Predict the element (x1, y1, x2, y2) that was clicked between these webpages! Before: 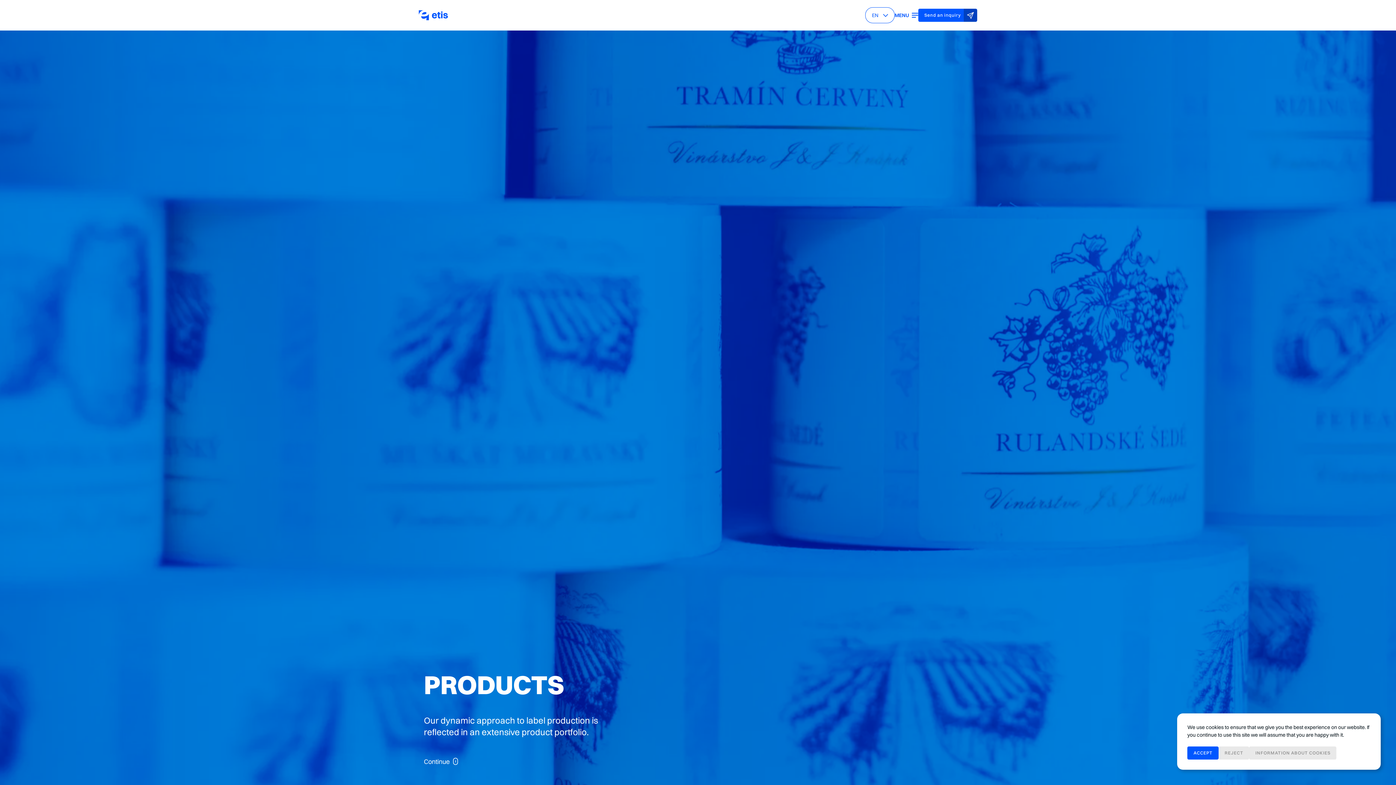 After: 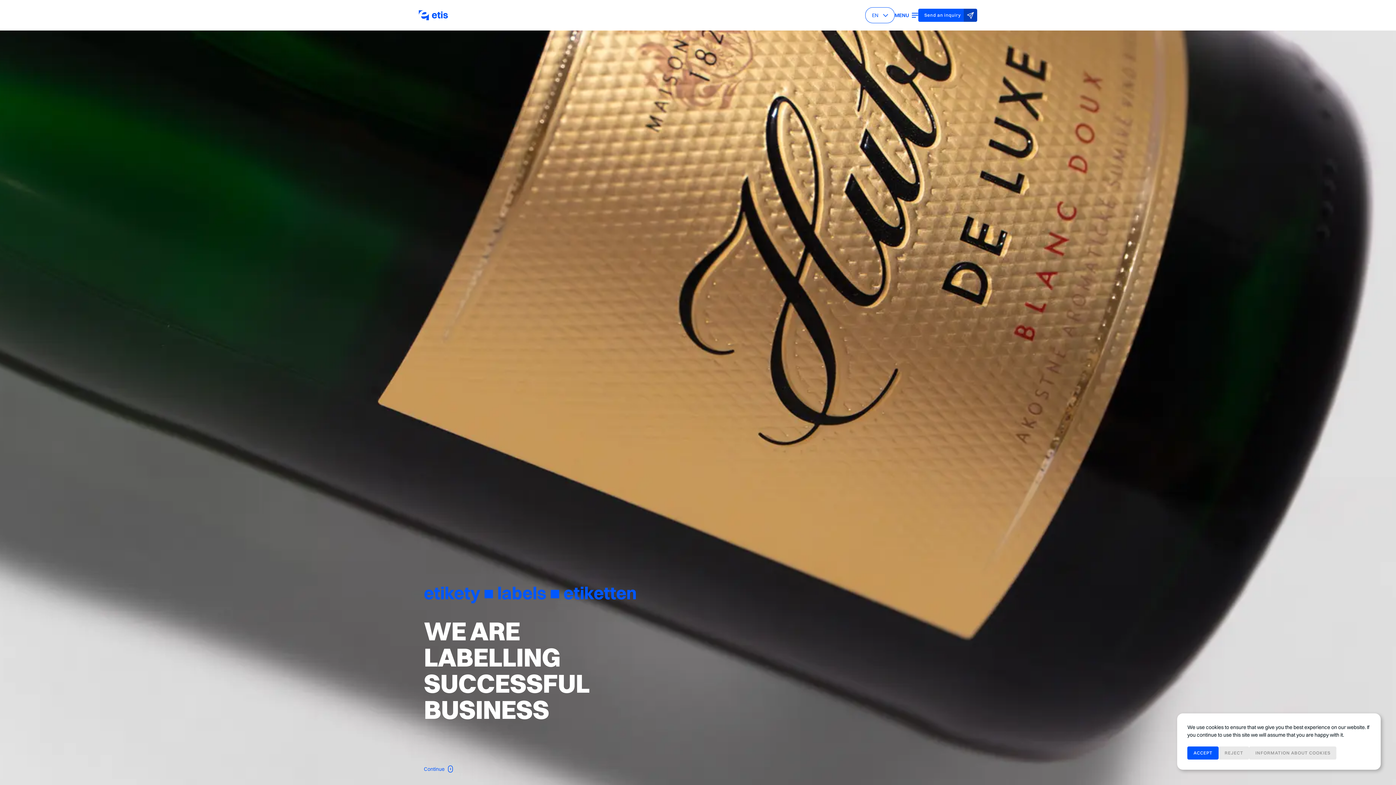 Action: bbox: (418, 10, 448, 20)